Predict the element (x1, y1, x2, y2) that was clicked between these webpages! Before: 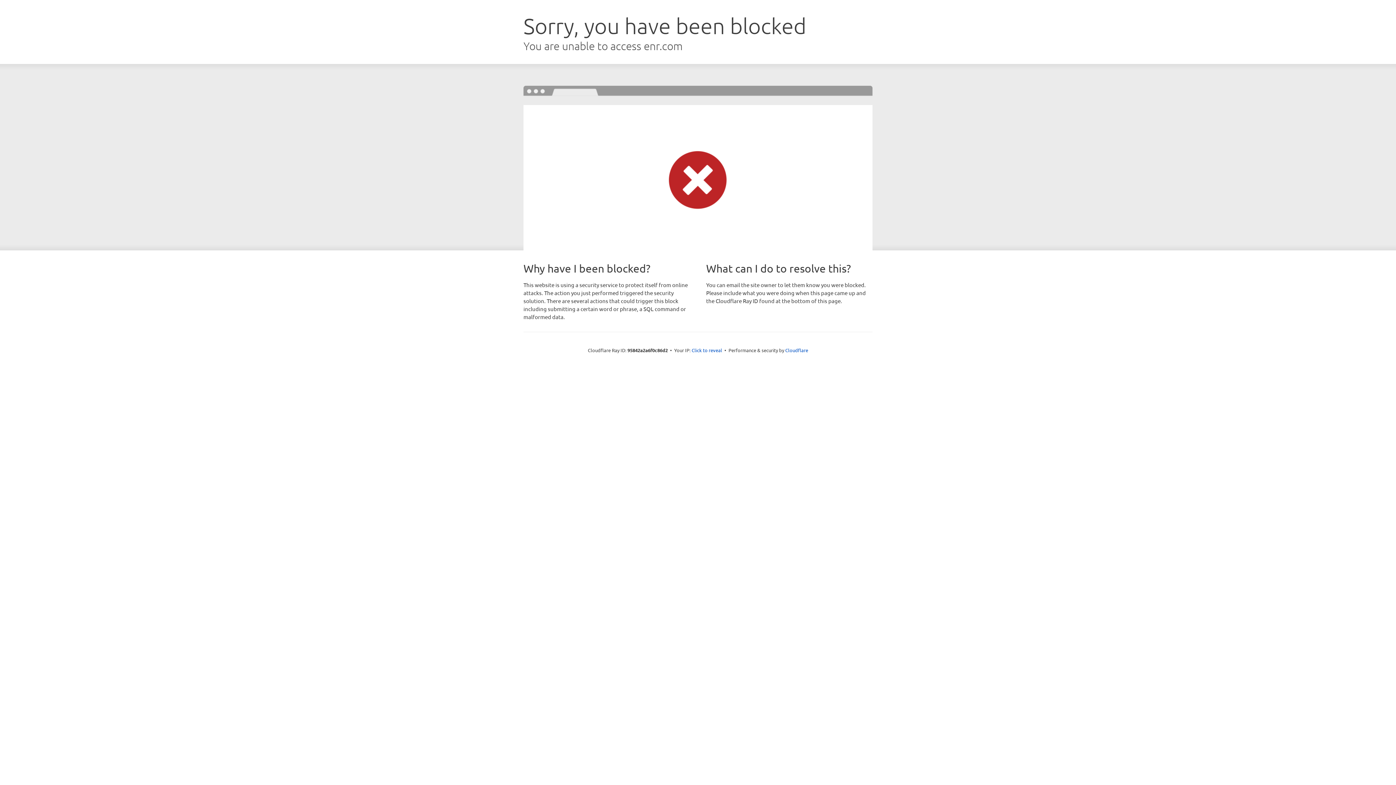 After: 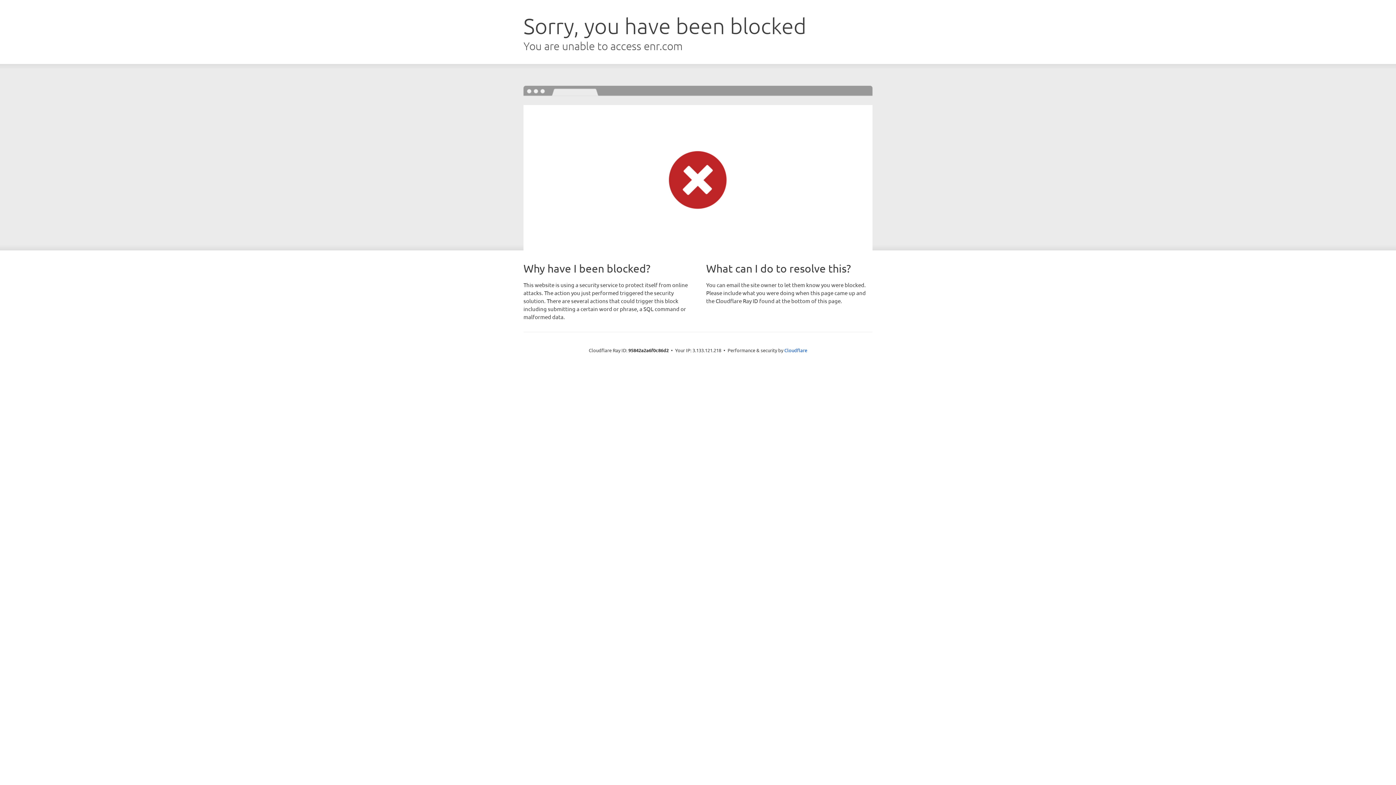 Action: bbox: (691, 346, 722, 353) label: Click to reveal